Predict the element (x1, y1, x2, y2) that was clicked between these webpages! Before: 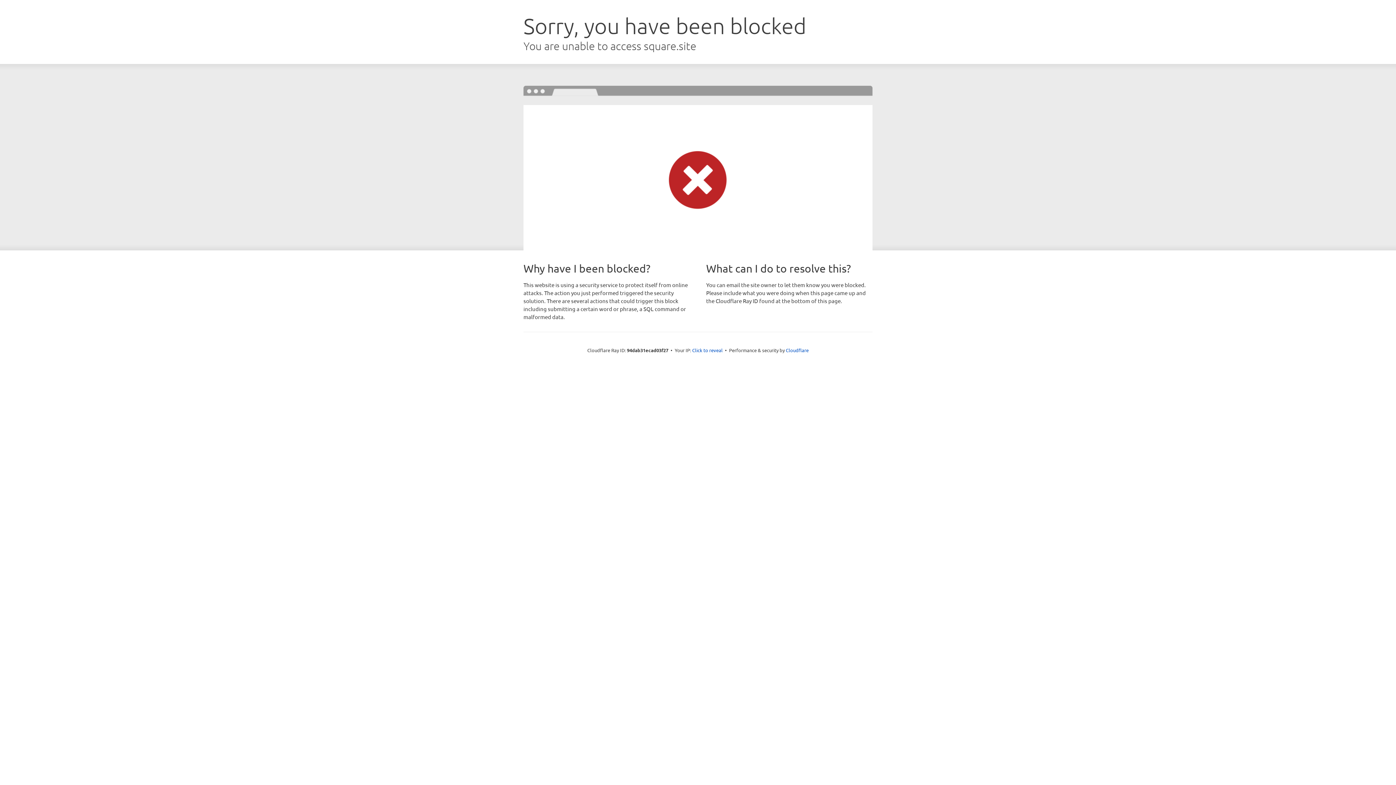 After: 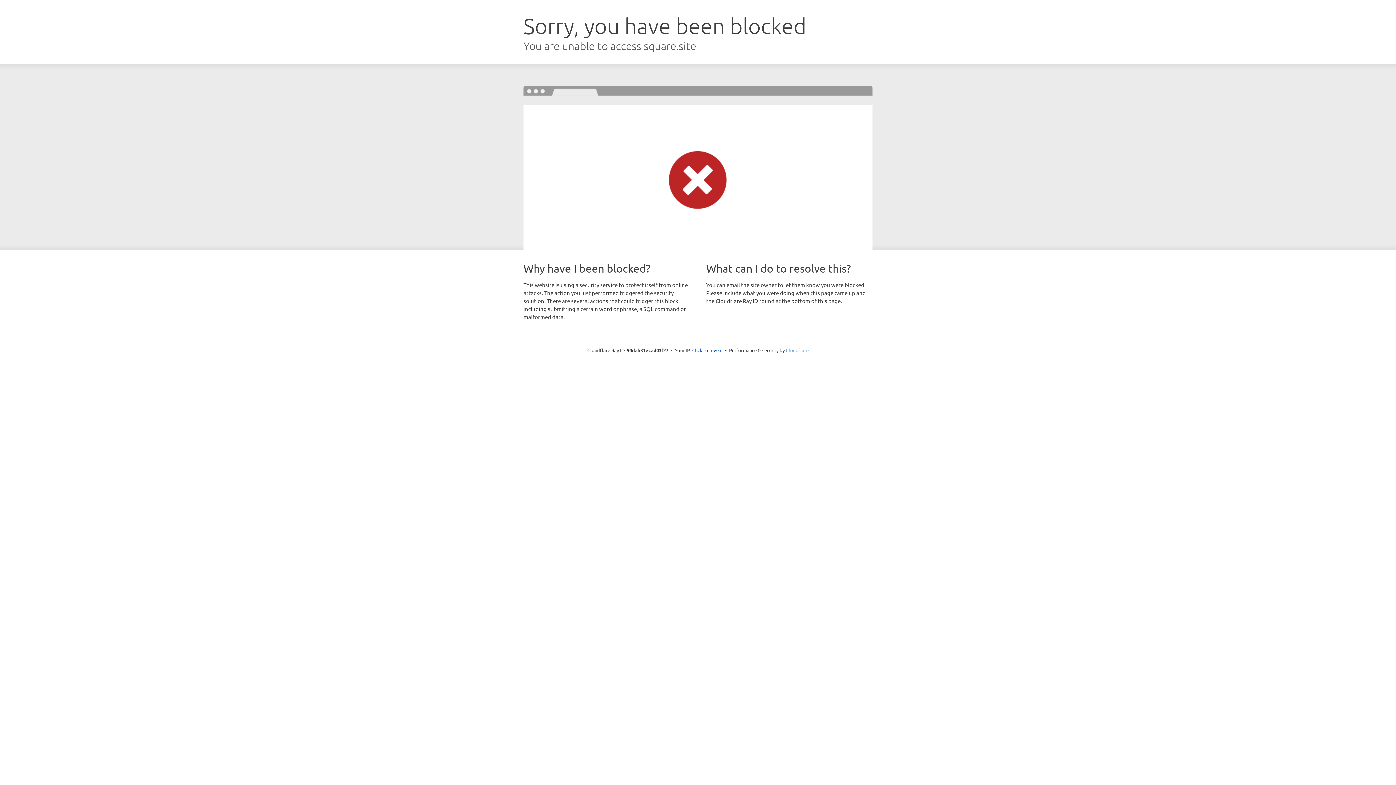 Action: bbox: (786, 347, 808, 353) label: Cloudflare